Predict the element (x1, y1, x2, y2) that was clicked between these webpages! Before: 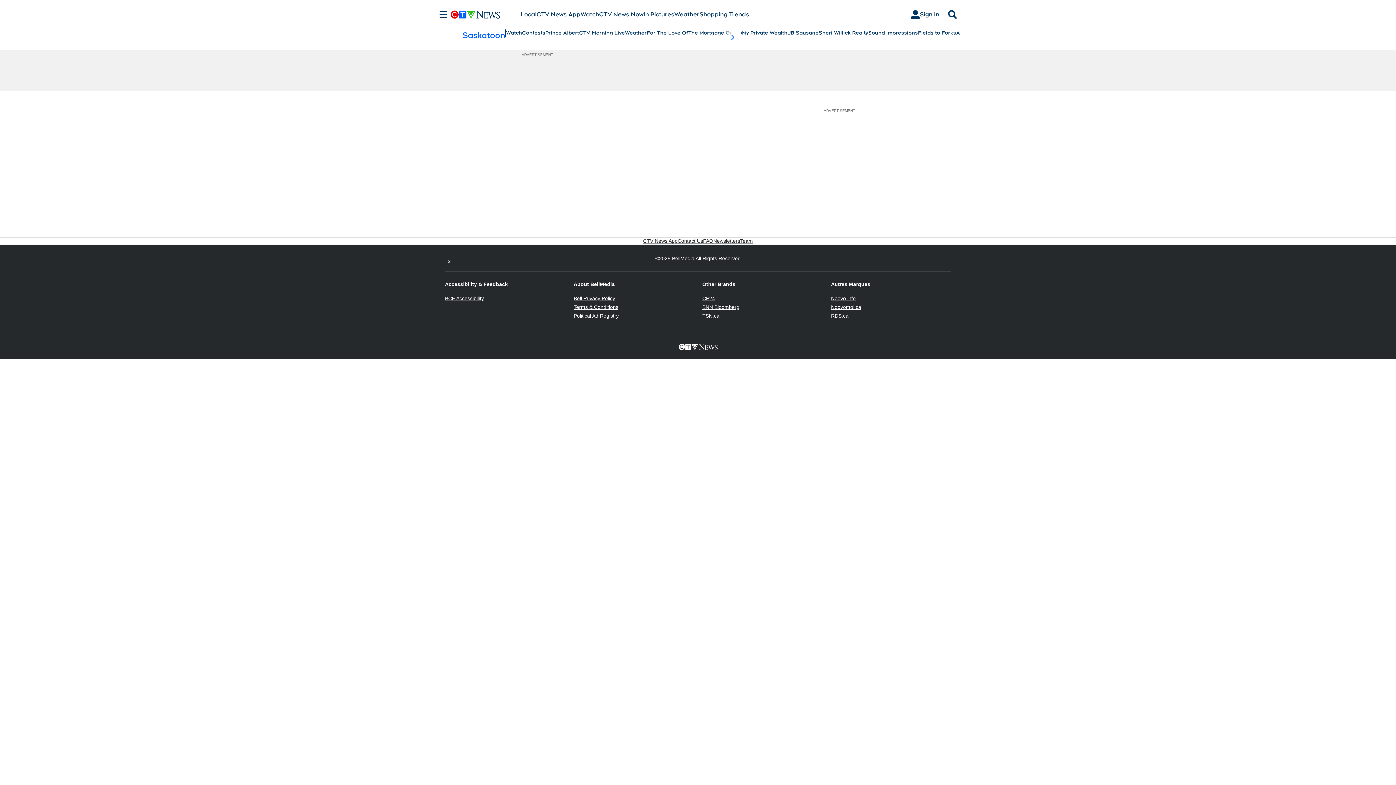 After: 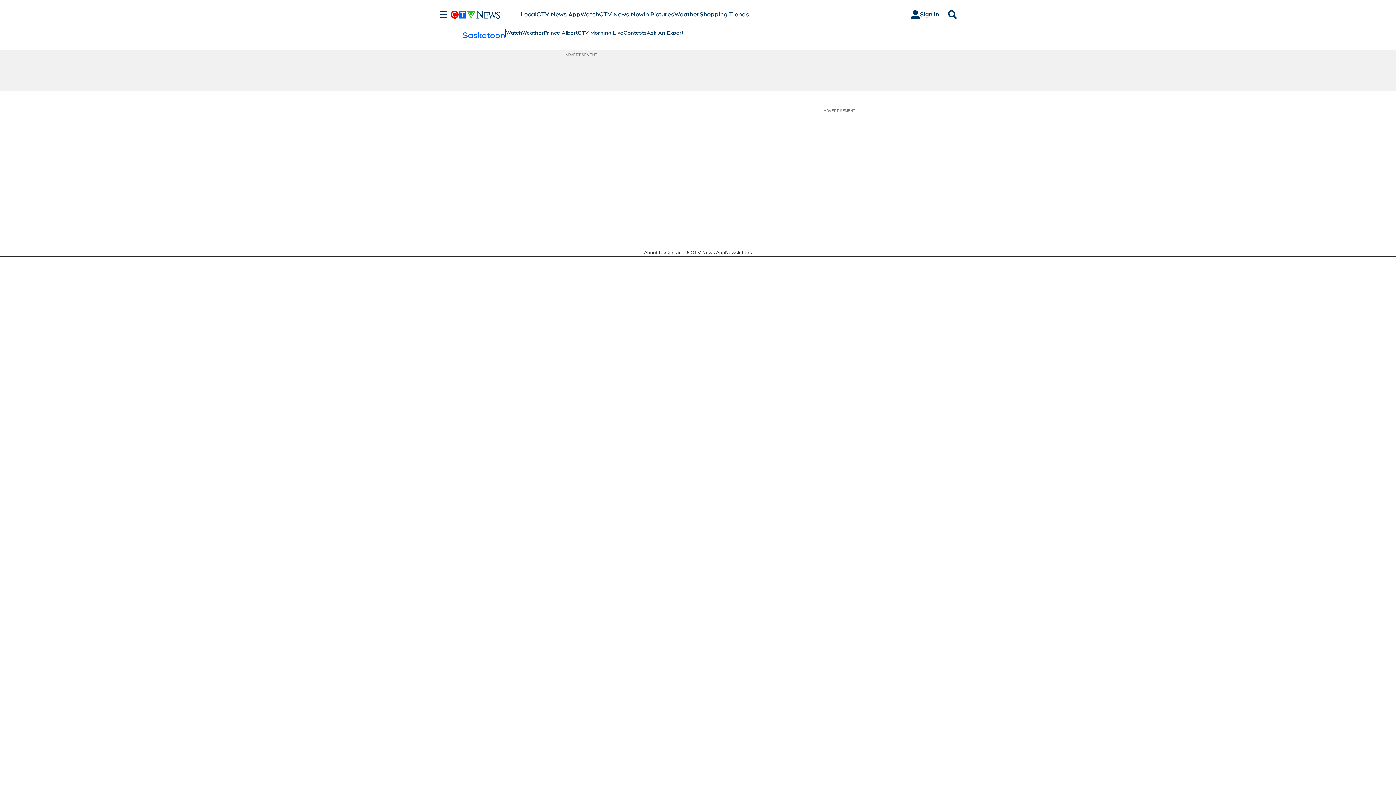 Action: bbox: (506, 29, 522, 36) label: Watch